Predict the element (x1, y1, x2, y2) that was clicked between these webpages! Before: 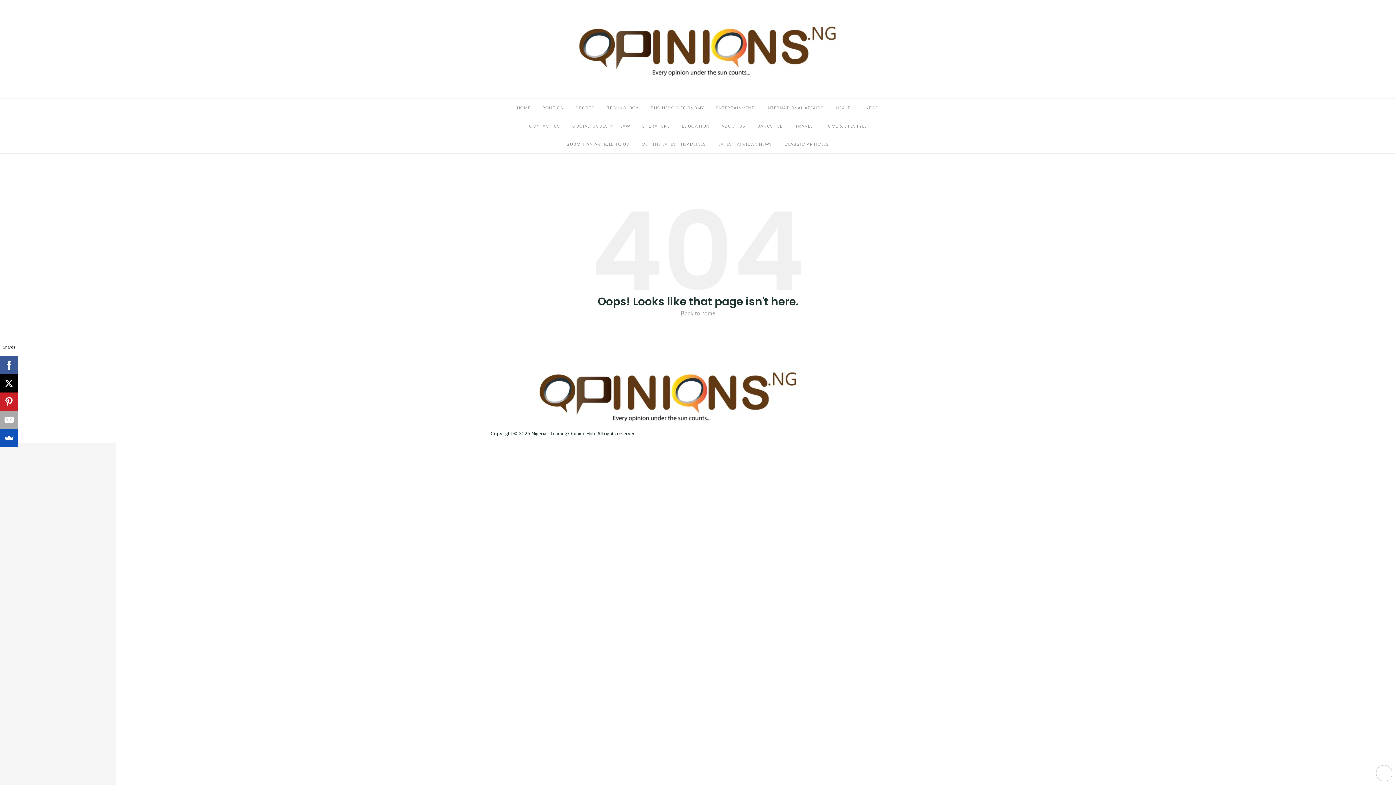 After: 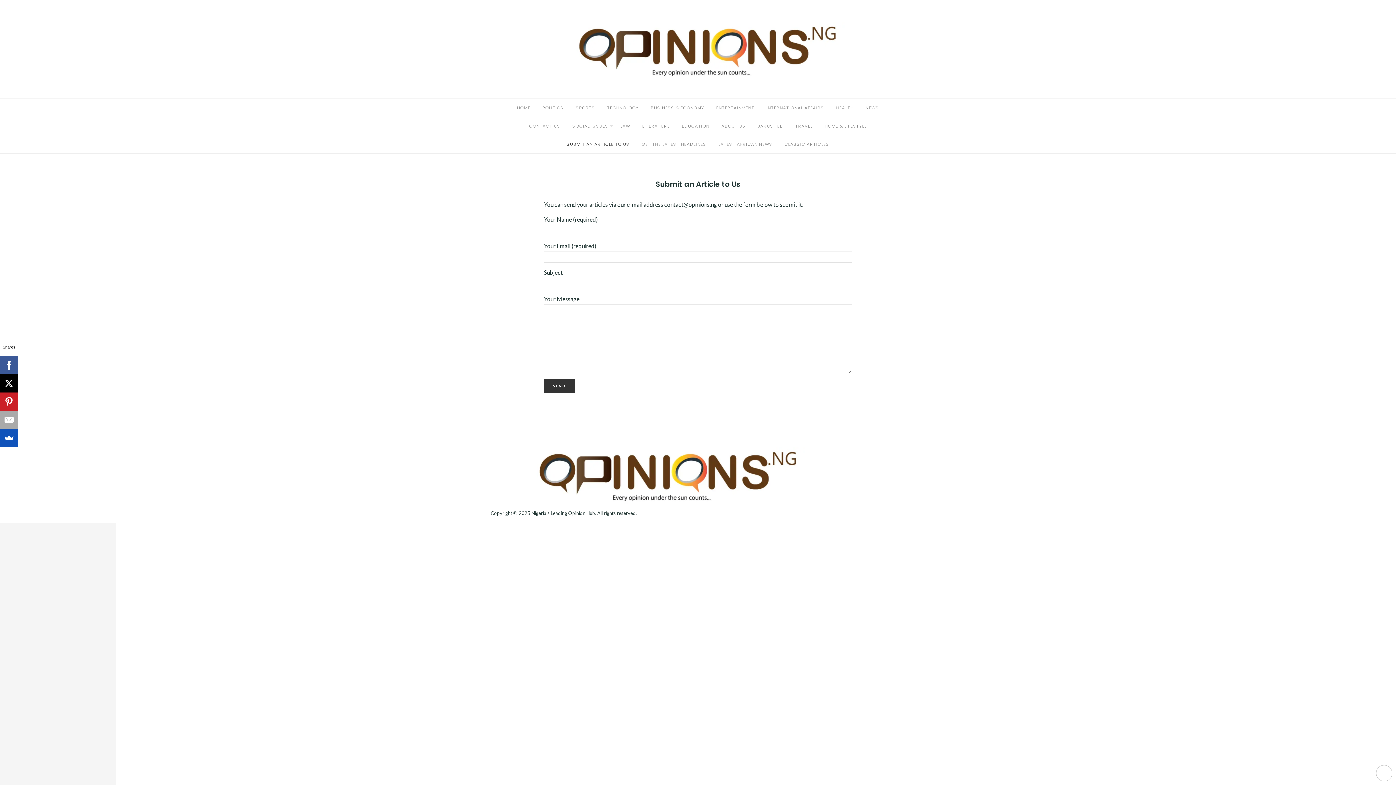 Action: bbox: (566, 141, 629, 147) label: SUBMIT AN ARTICLE TO US